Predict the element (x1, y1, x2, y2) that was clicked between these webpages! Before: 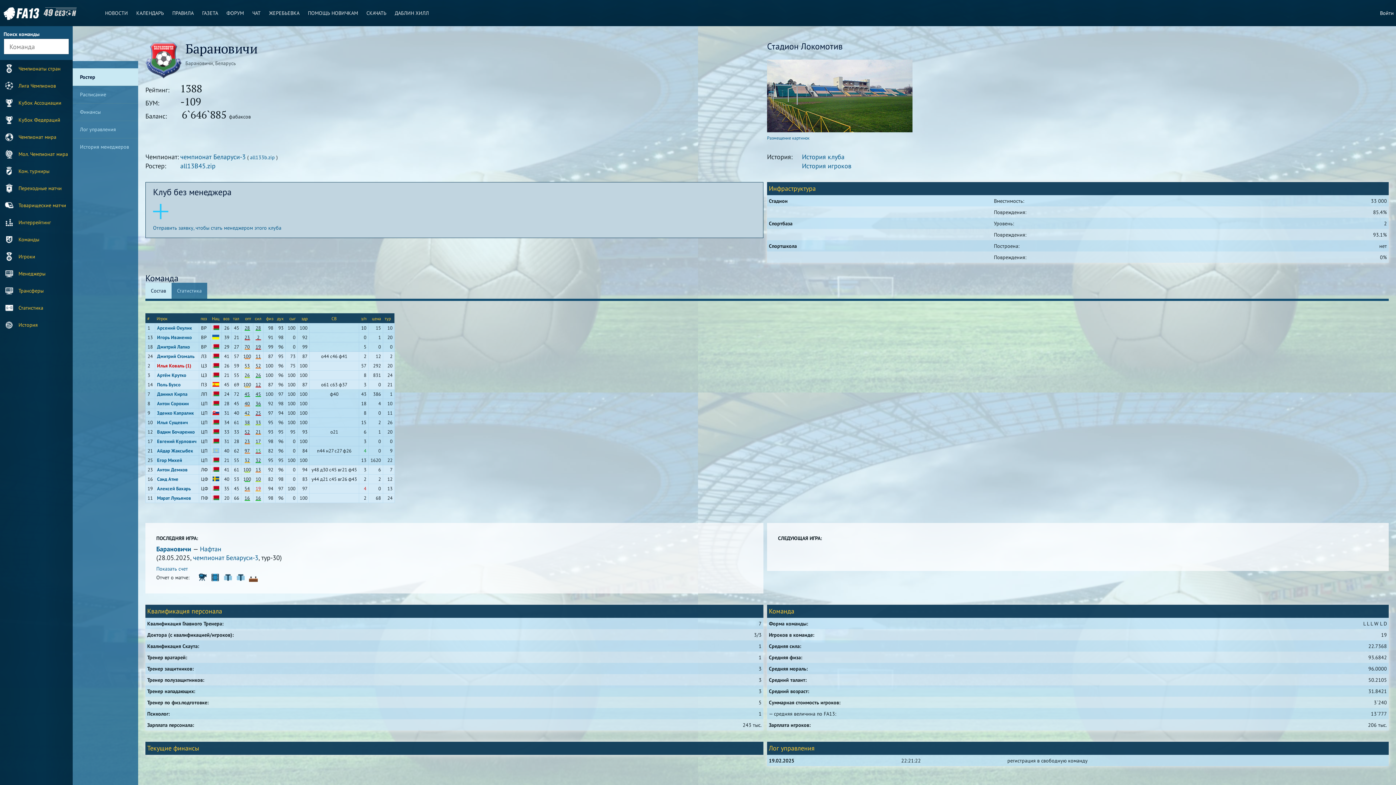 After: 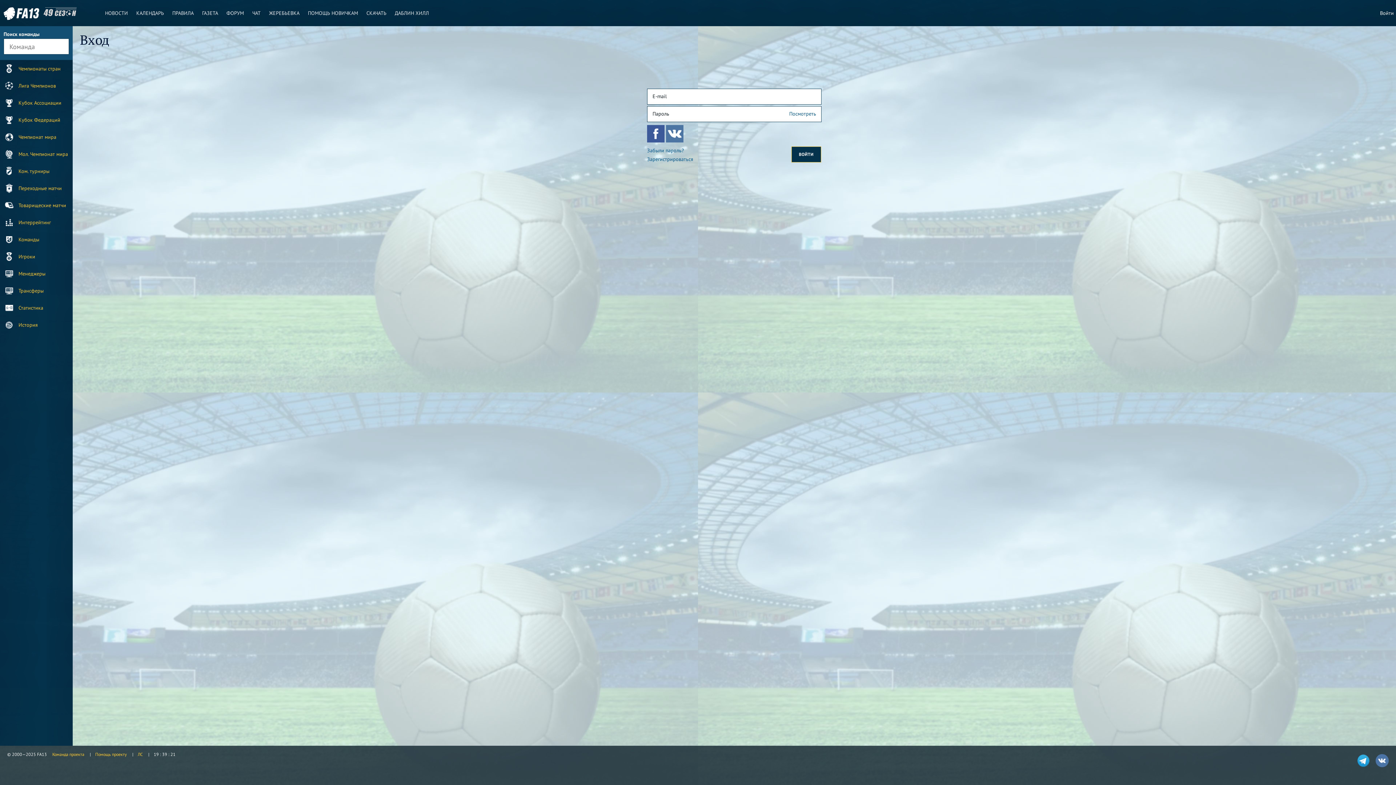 Action: label: Войти bbox: (1380, 10, 1394, 16)